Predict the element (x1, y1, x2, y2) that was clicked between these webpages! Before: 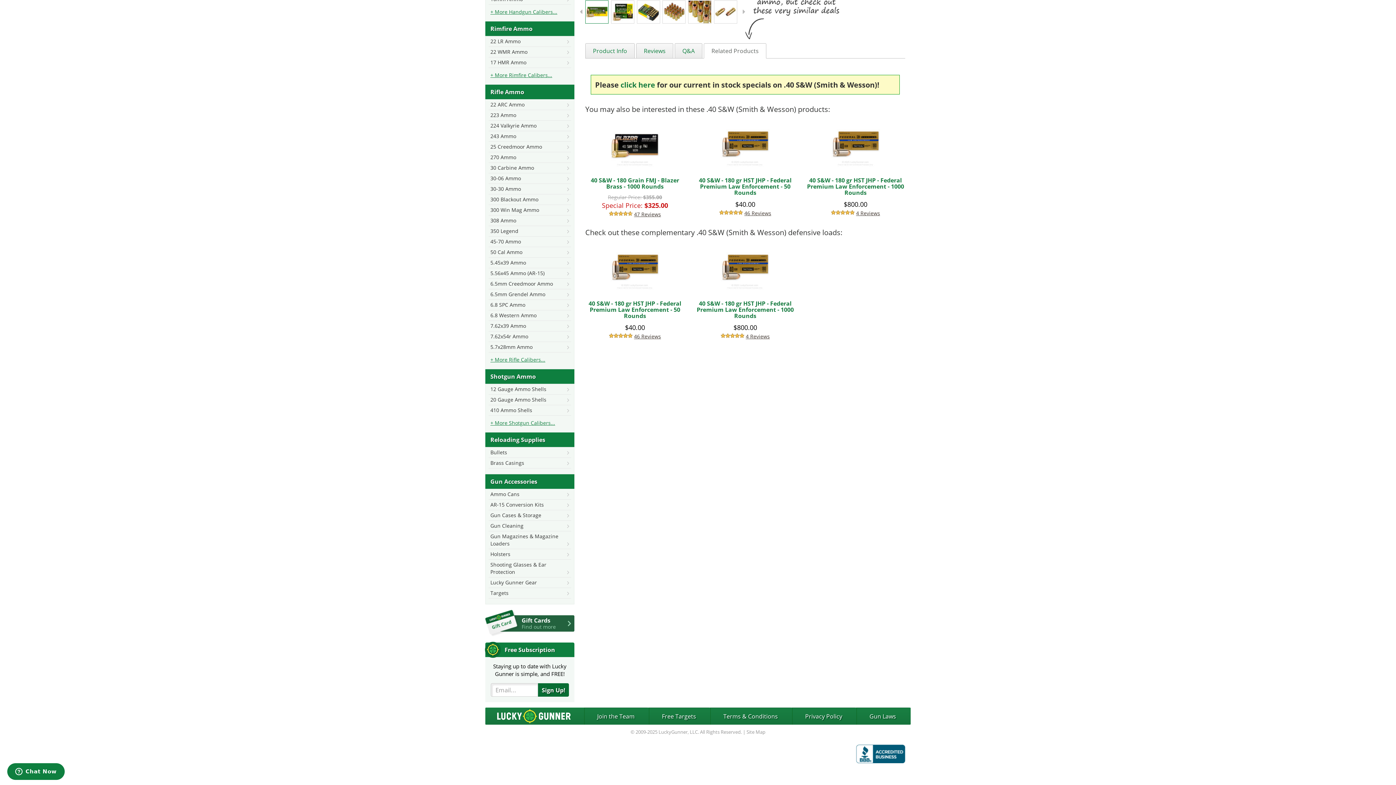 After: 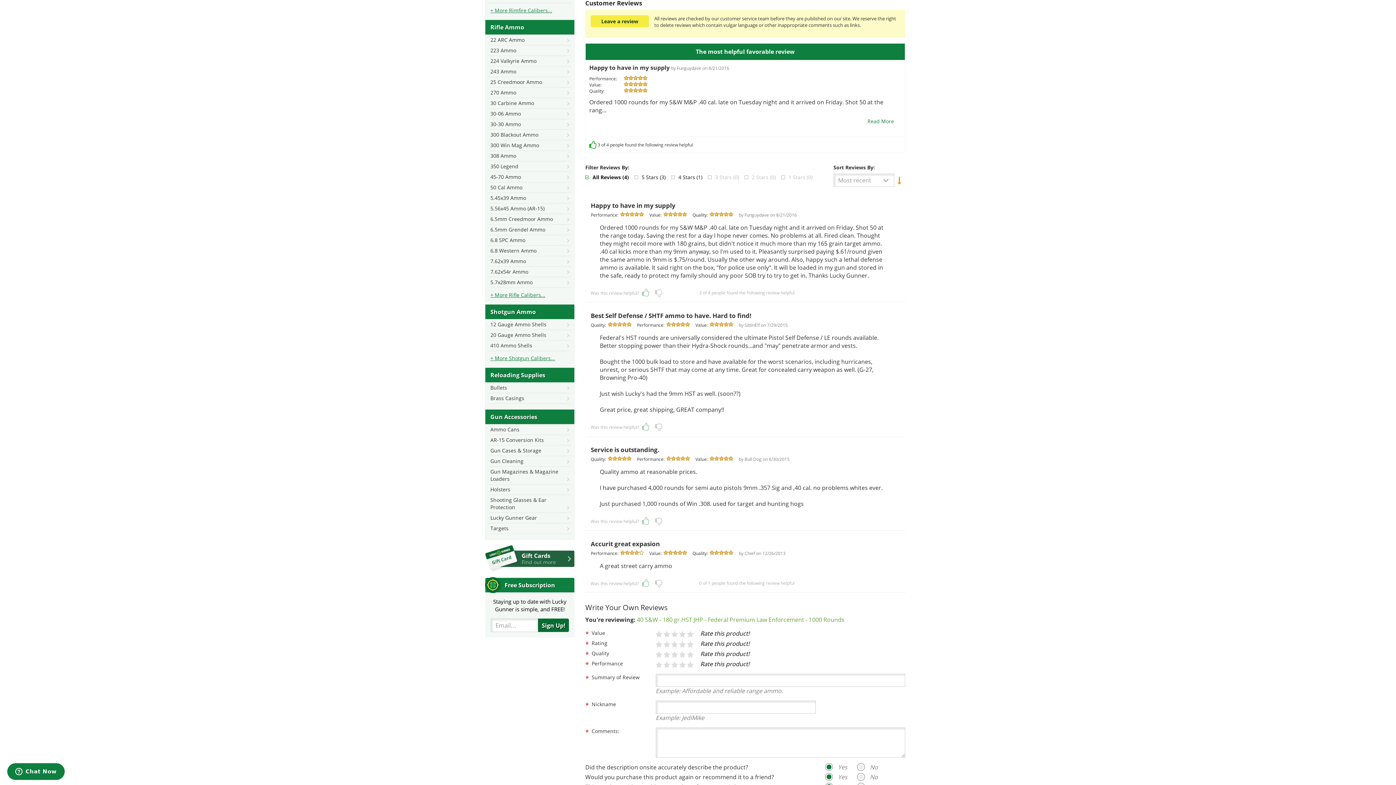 Action: bbox: (745, 332, 769, 339) label: 4 Reviews